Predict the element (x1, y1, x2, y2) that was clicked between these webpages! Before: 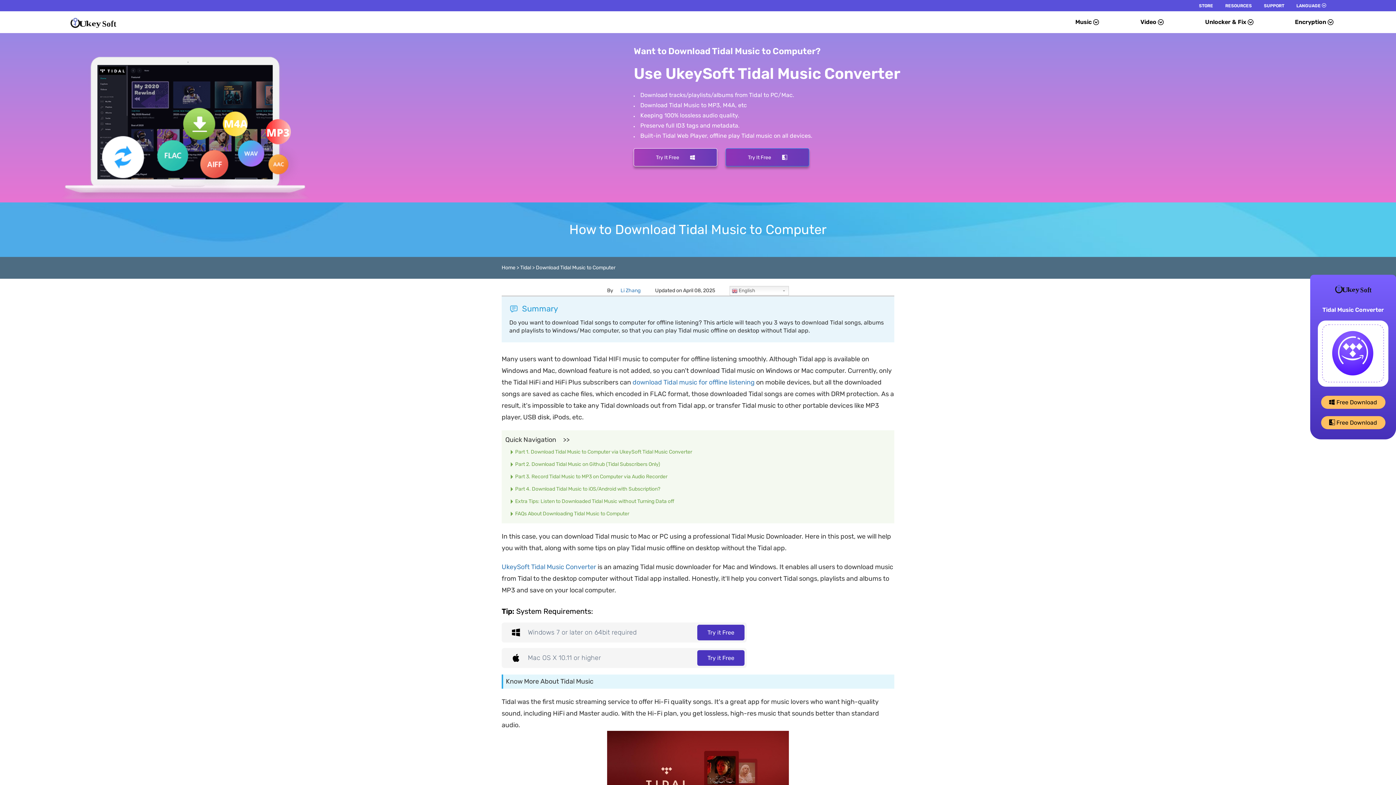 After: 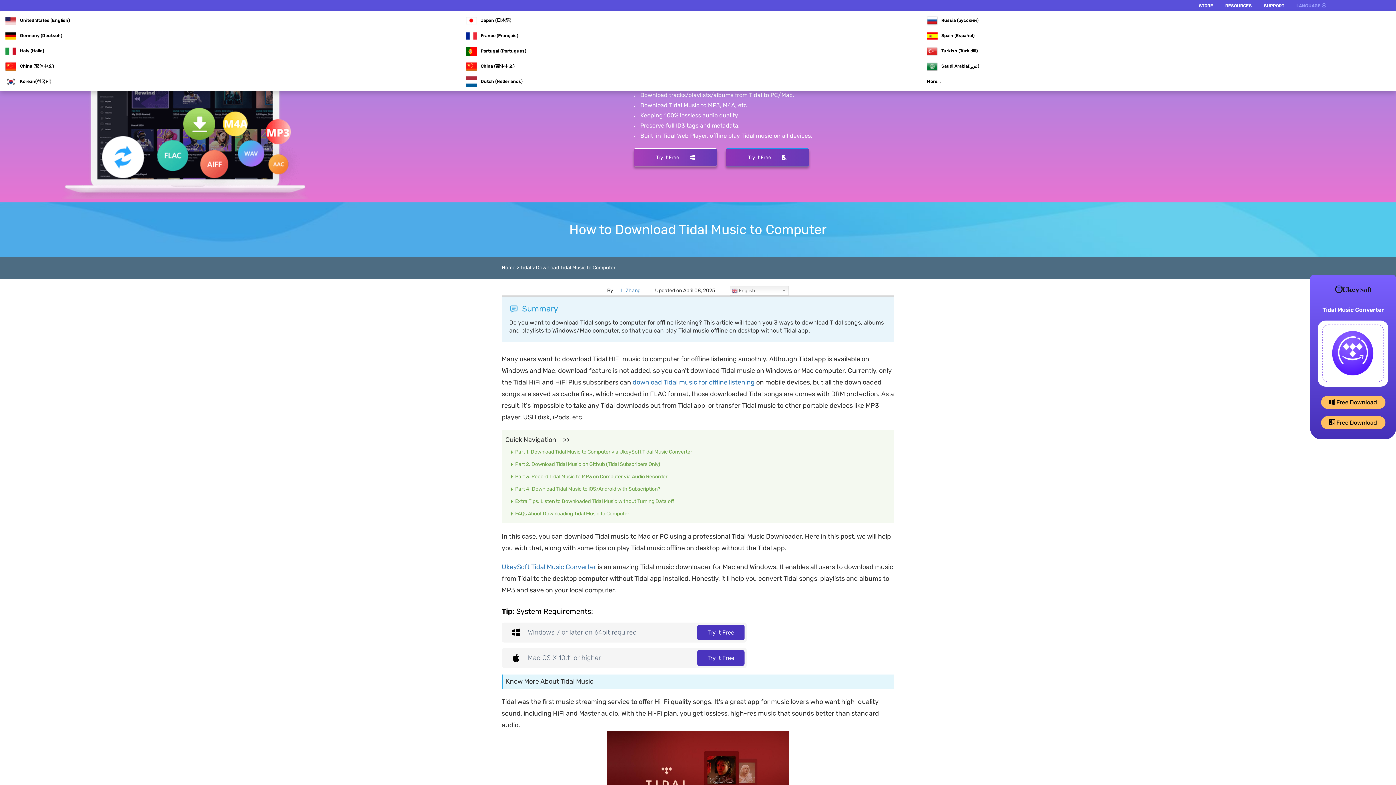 Action: bbox: (1296, 3, 1326, 8) label: LANGUAGE 